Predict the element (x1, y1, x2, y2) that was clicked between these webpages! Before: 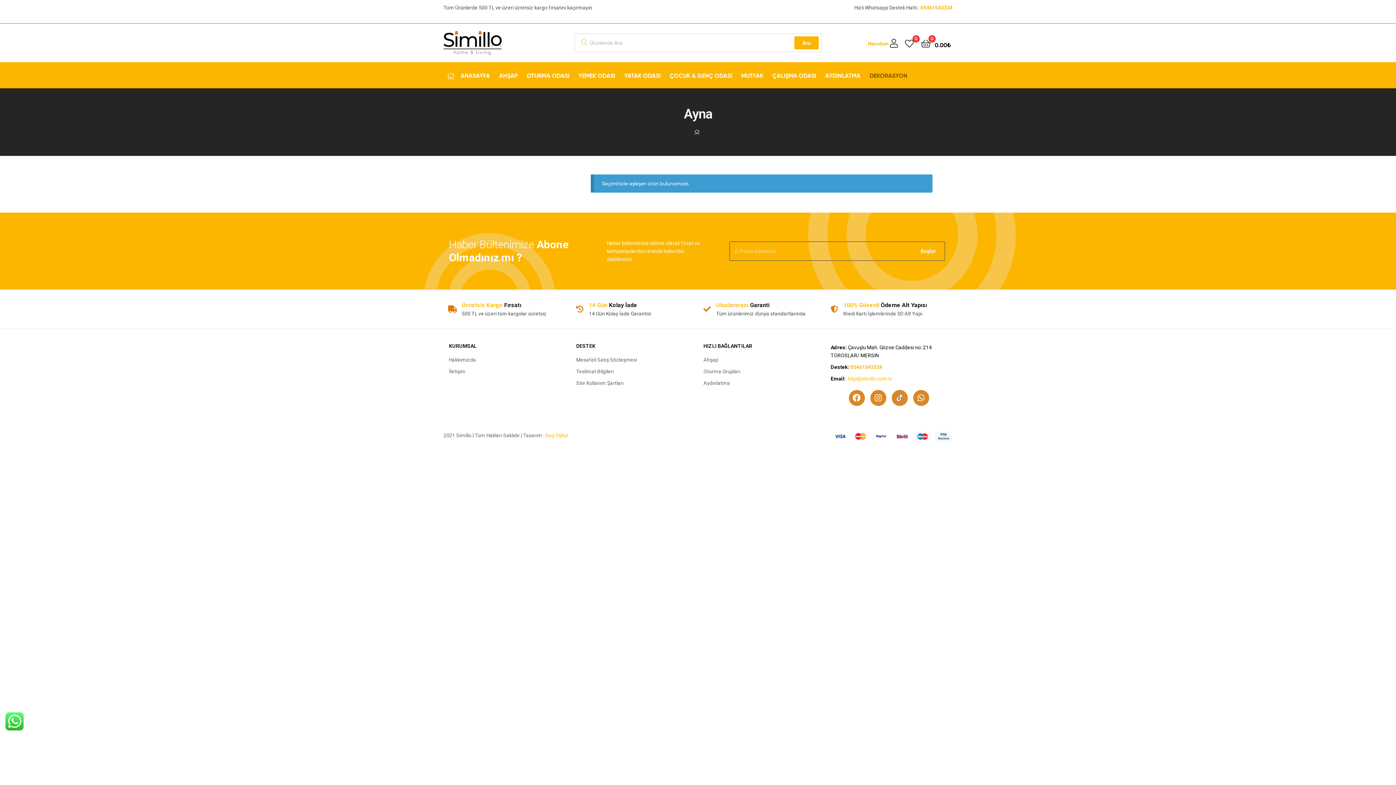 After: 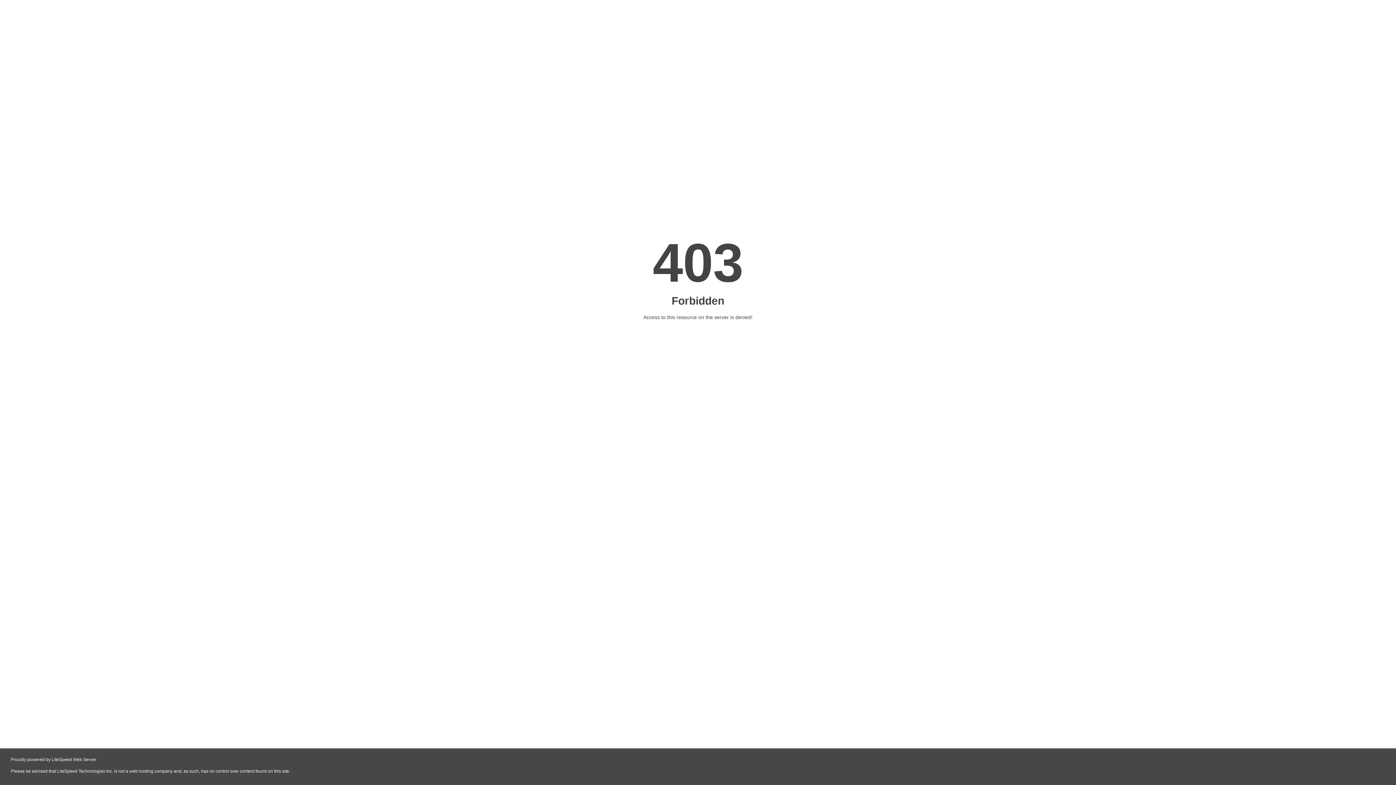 Action: label: Aydınlatma bbox: (703, 379, 820, 387)